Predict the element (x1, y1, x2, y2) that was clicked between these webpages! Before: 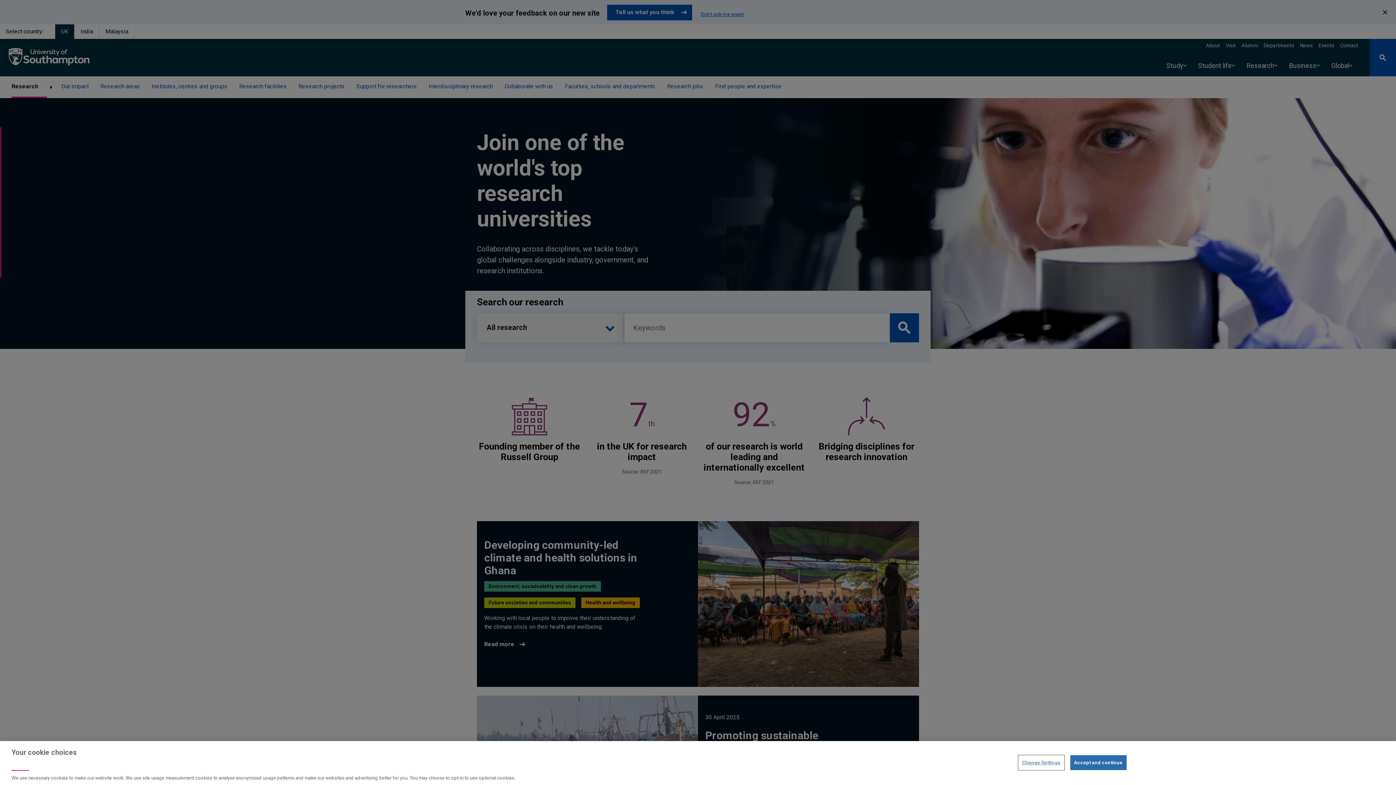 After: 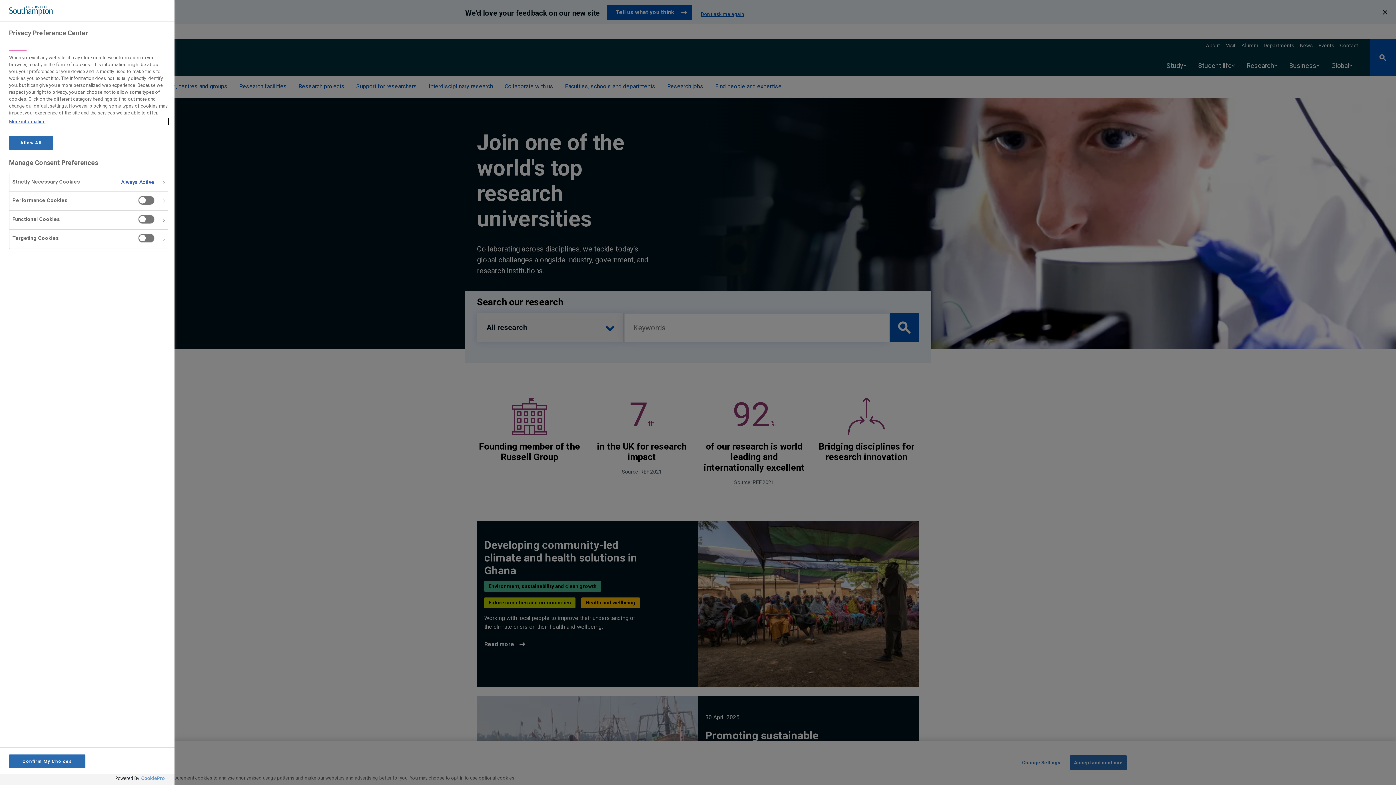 Action: label: Change Settings bbox: (1018, 755, 1064, 770)